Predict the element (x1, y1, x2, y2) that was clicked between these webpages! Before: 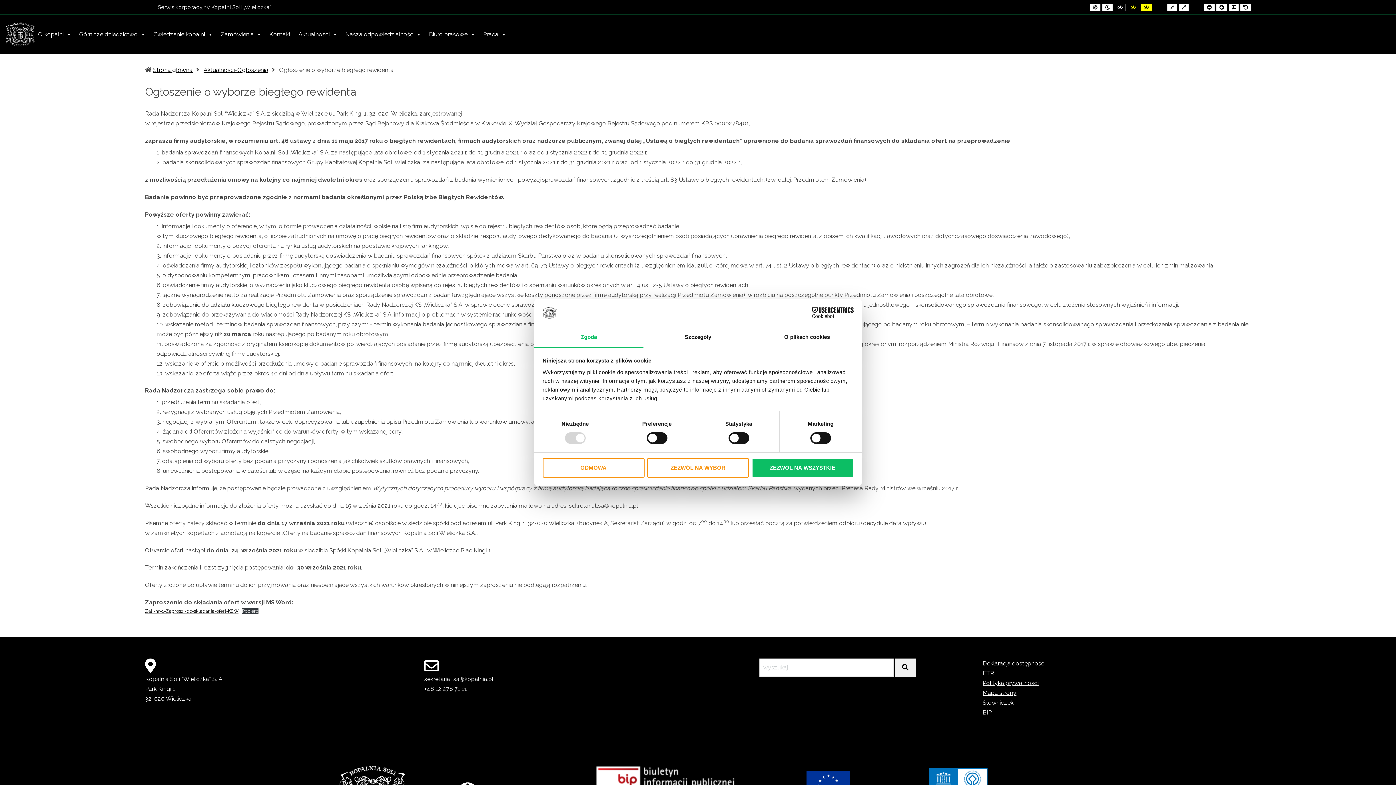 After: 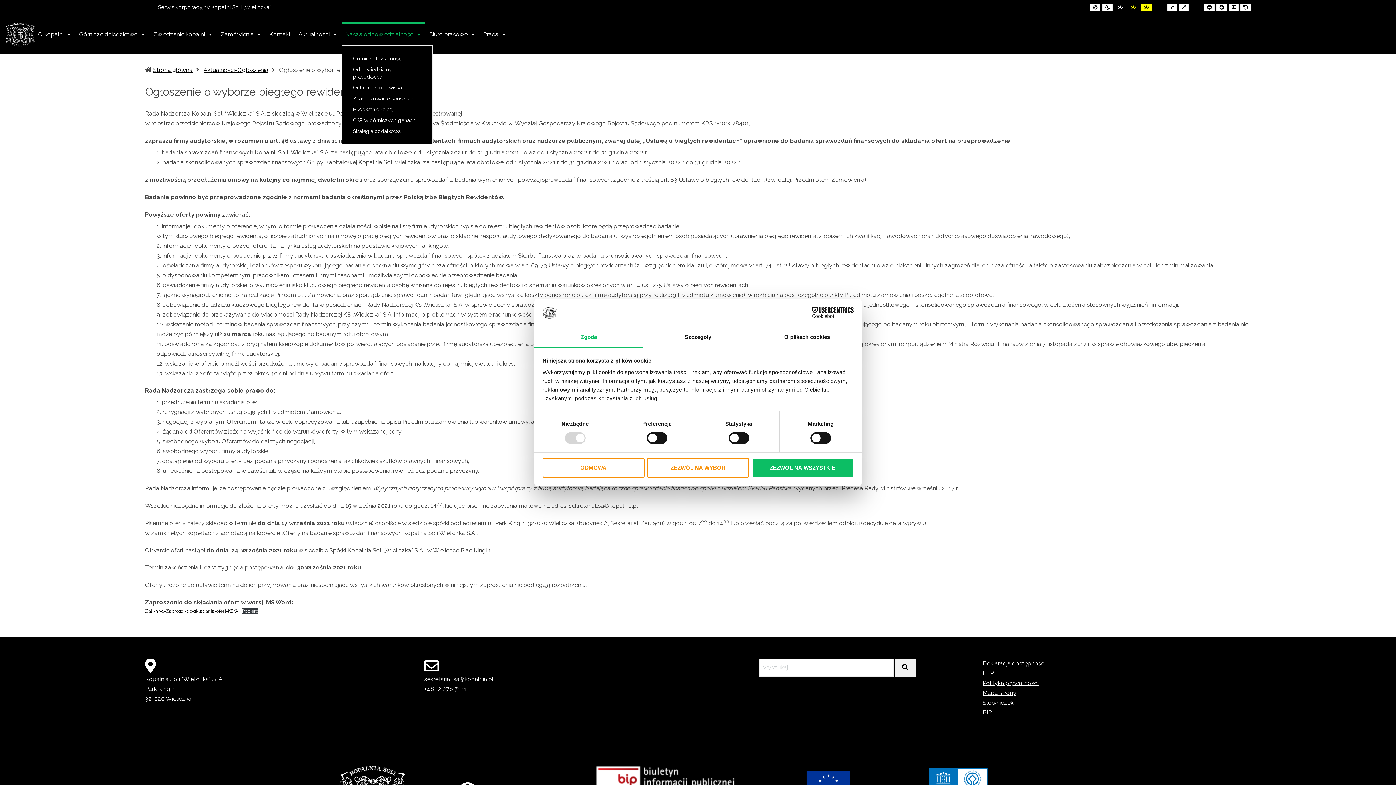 Action: label: Nasza odpowiedzialność bbox: (341, 23, 425, 45)